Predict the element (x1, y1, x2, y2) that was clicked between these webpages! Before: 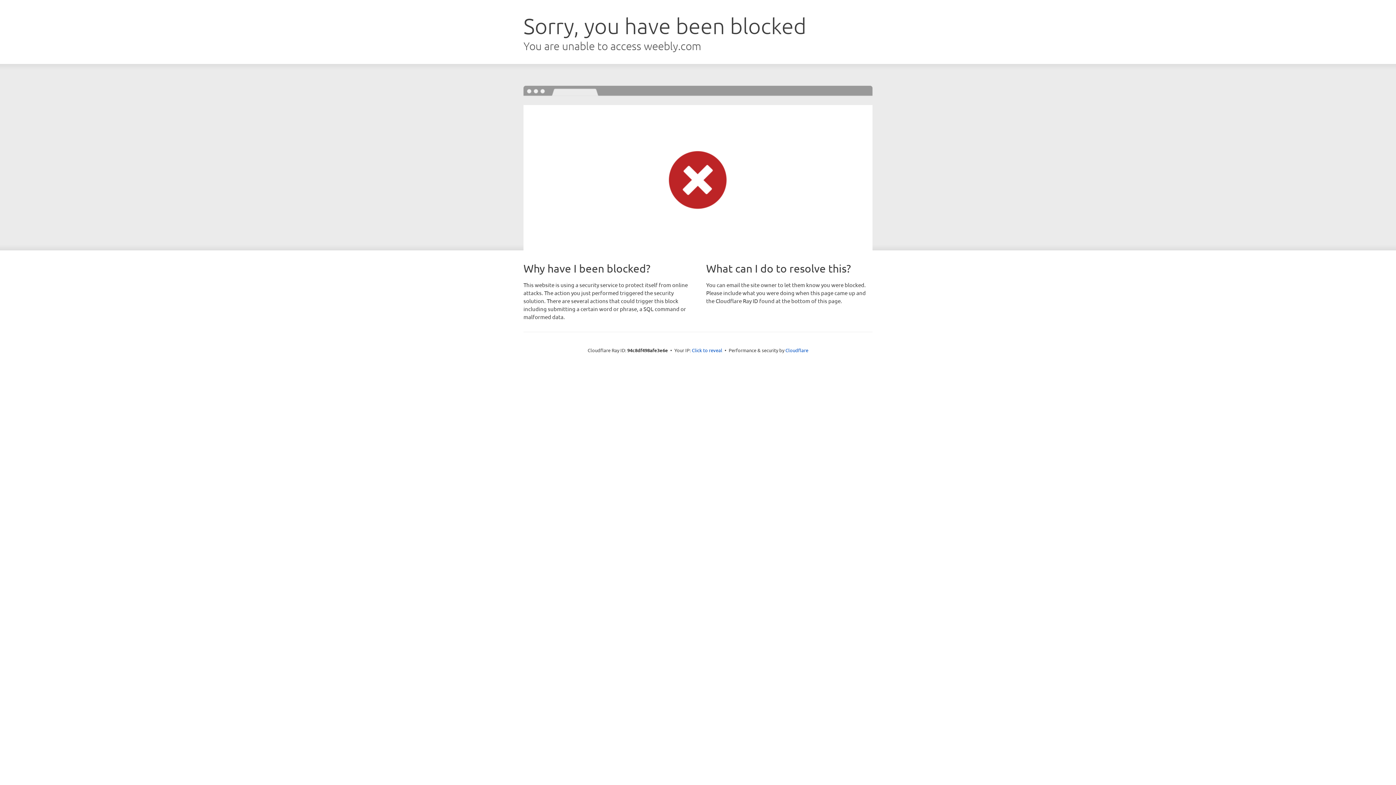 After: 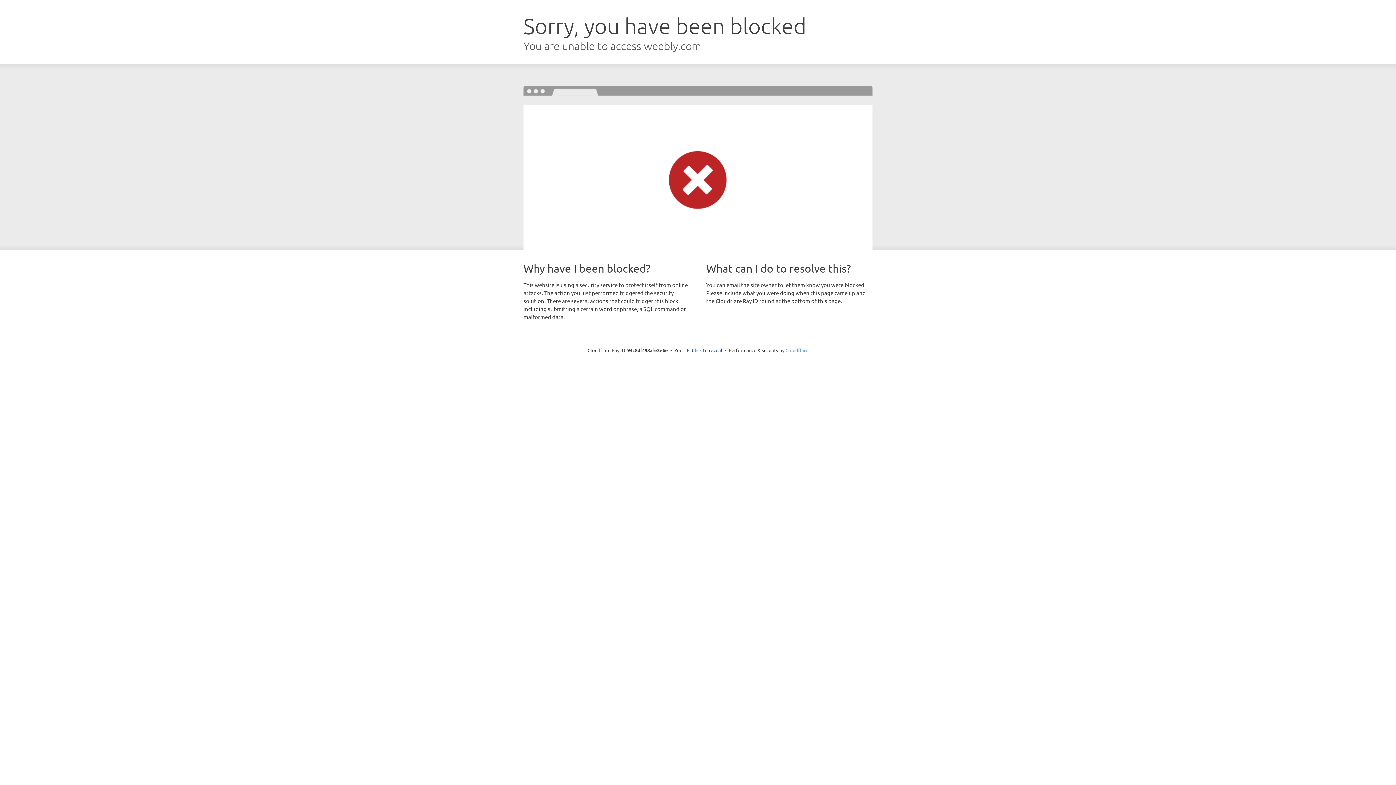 Action: label: Cloudflare bbox: (785, 347, 808, 353)